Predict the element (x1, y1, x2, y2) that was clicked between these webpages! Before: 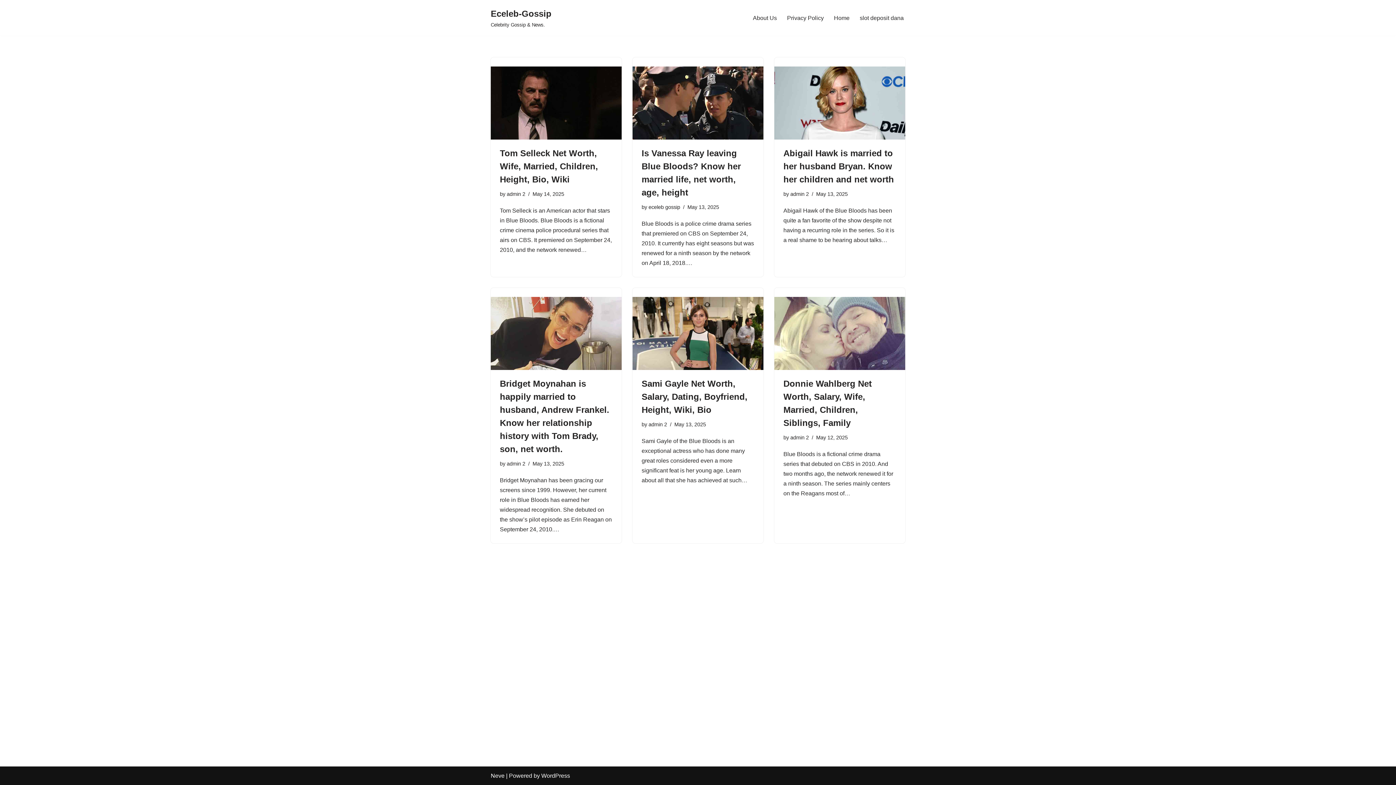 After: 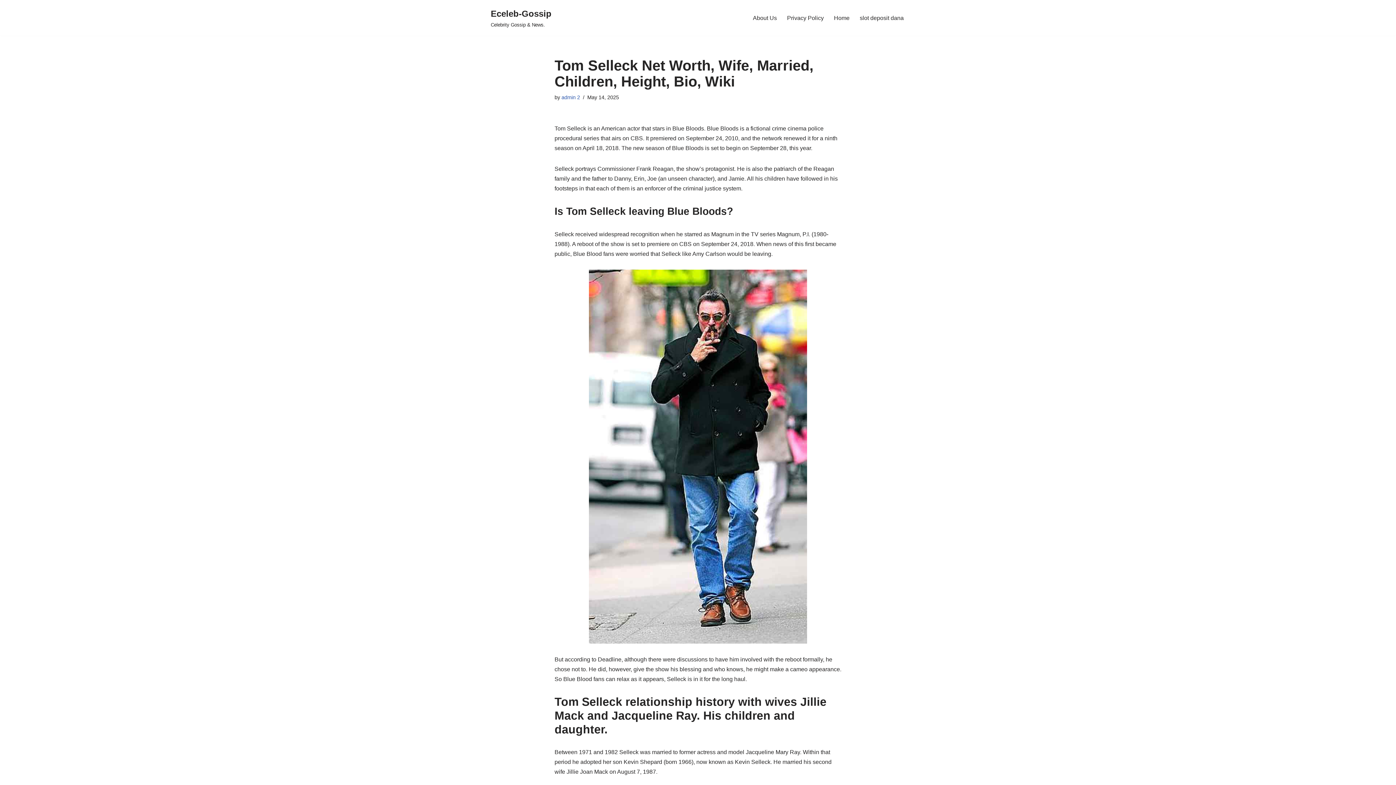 Action: bbox: (500, 148, 598, 184) label: Tom Selleck Net Worth, Wife, Married, Children, Height, Bio, Wiki